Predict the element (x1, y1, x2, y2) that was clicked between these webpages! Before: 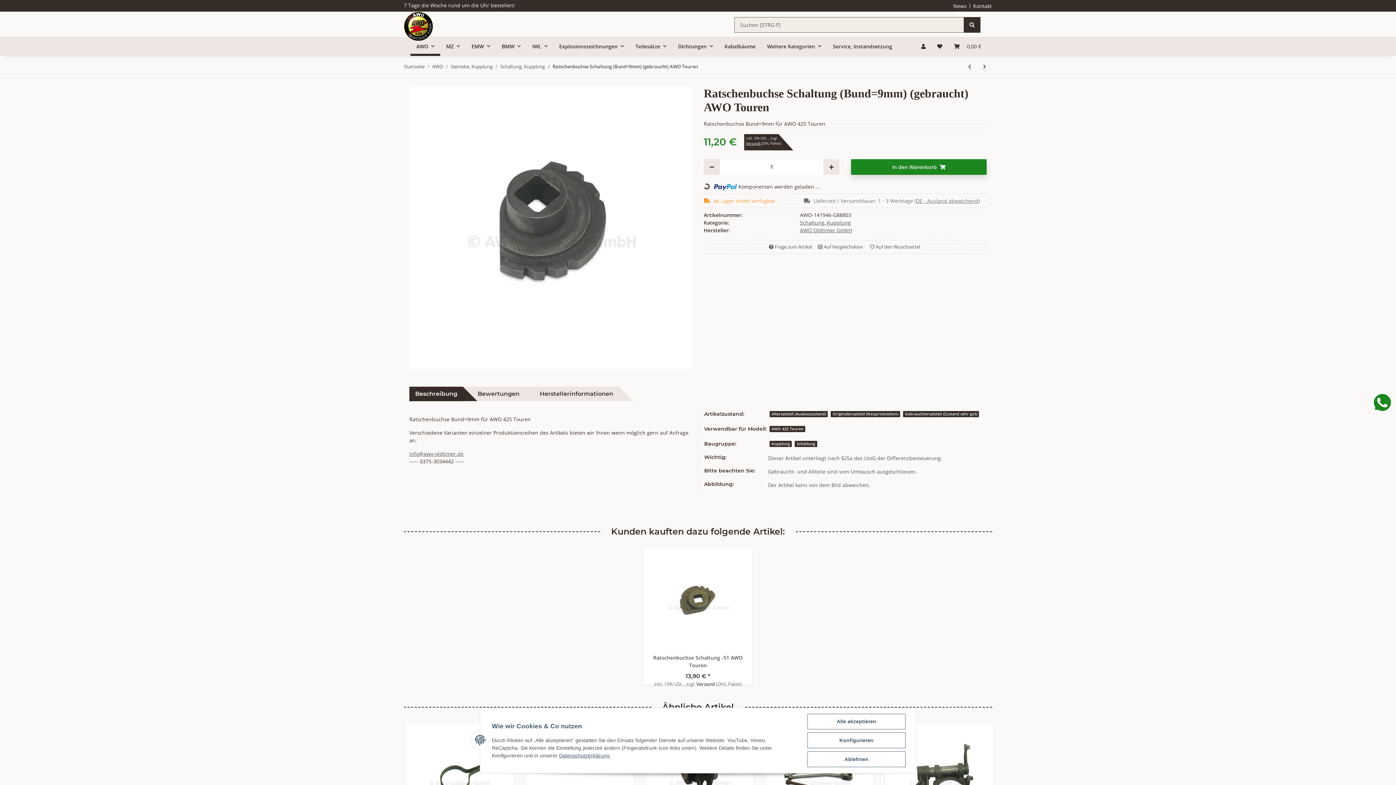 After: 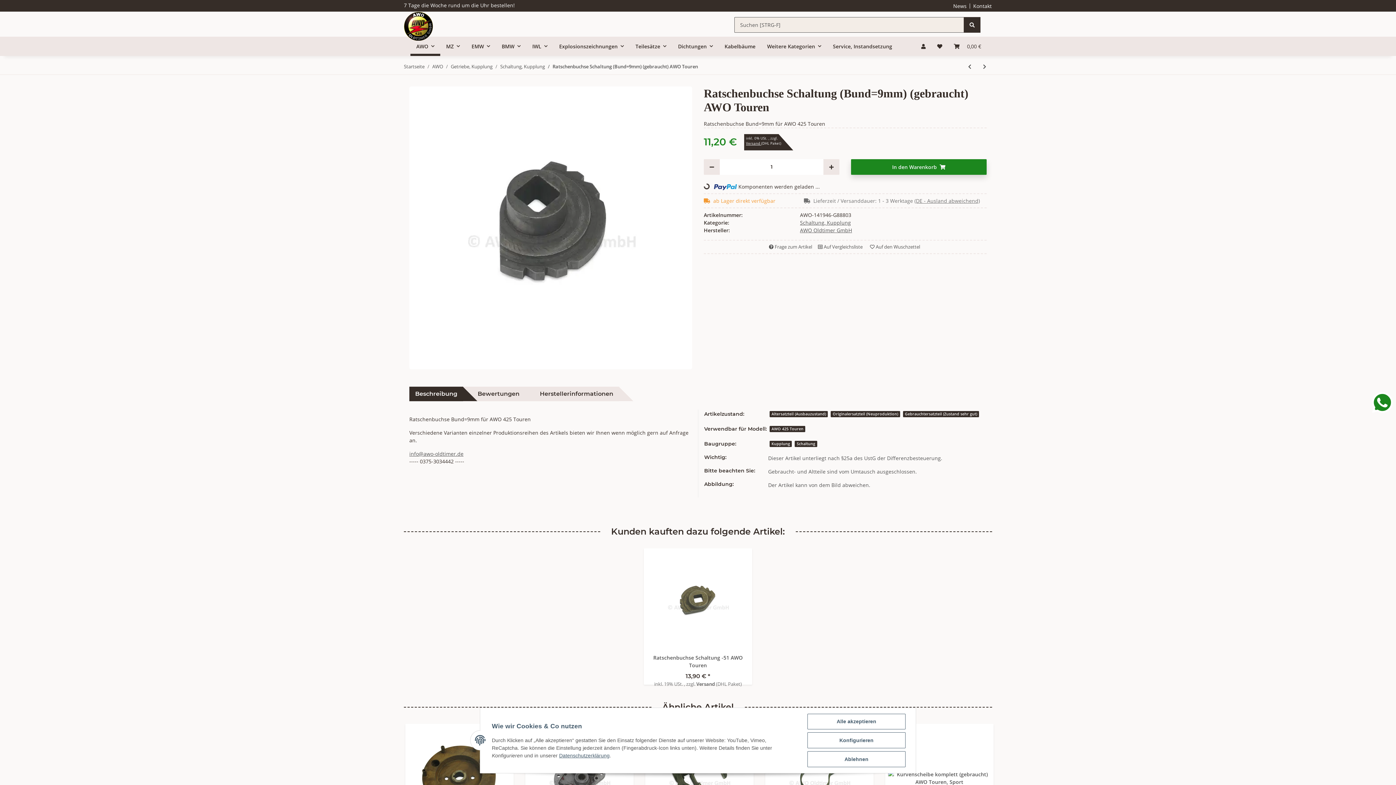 Action: bbox: (409, 386, 463, 401) label: Beschreibung